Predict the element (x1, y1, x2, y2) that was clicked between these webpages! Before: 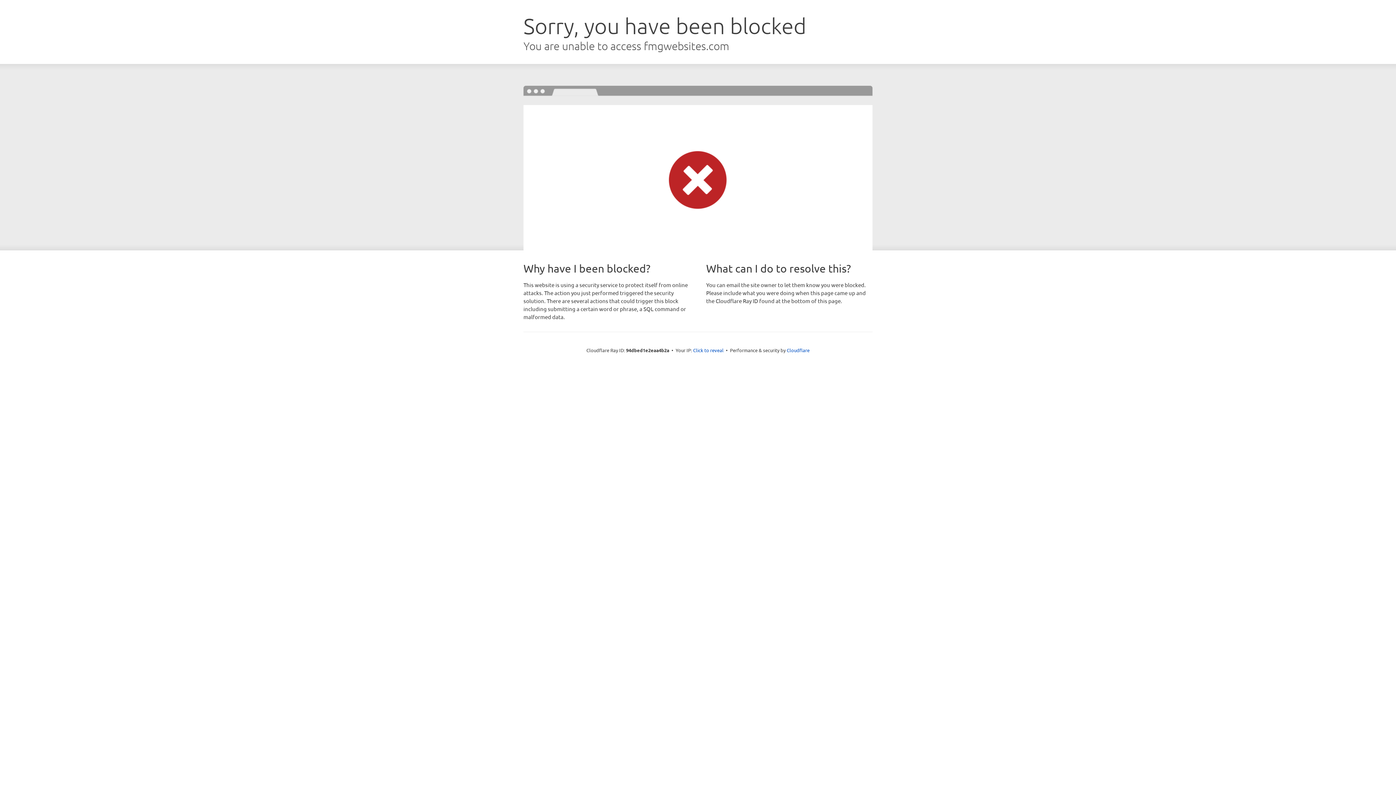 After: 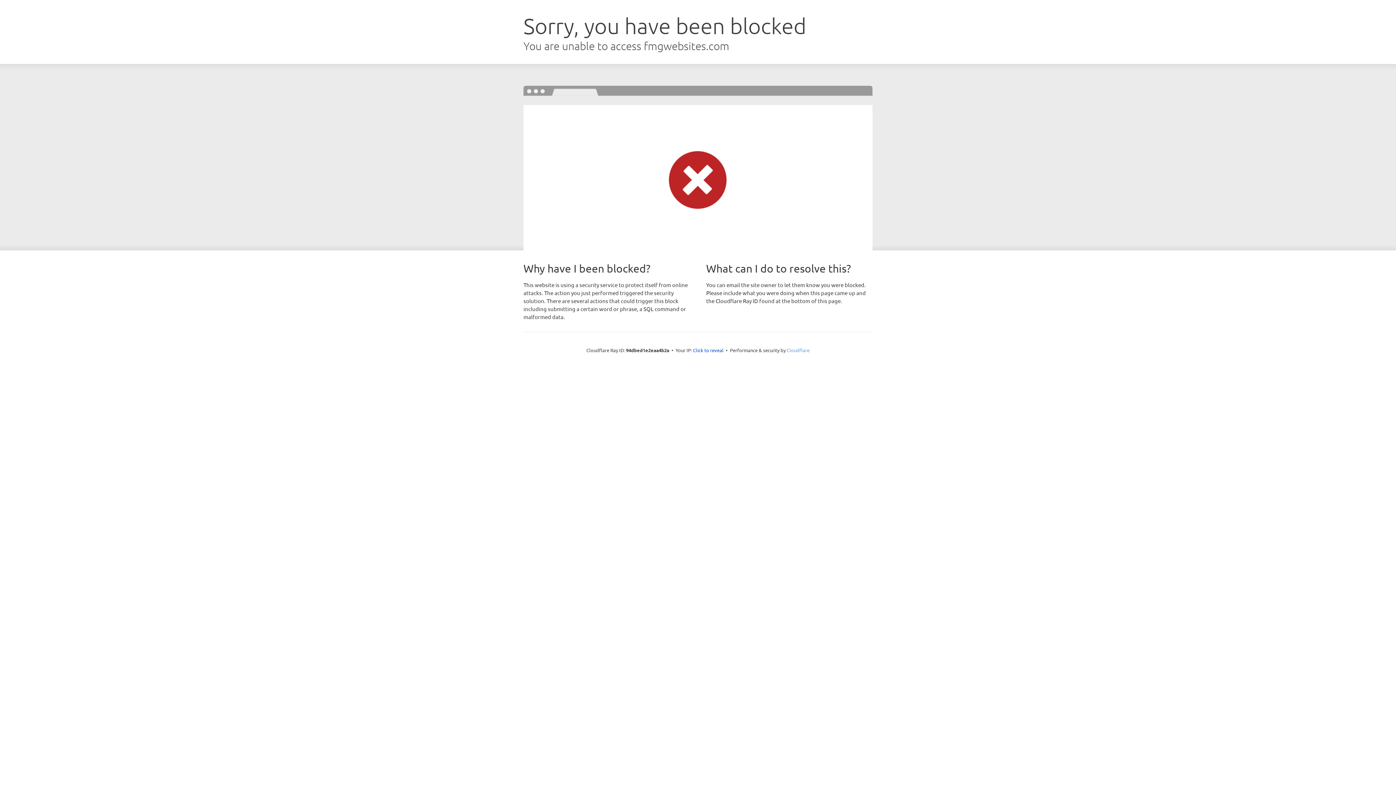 Action: label: Cloudflare bbox: (786, 347, 809, 353)